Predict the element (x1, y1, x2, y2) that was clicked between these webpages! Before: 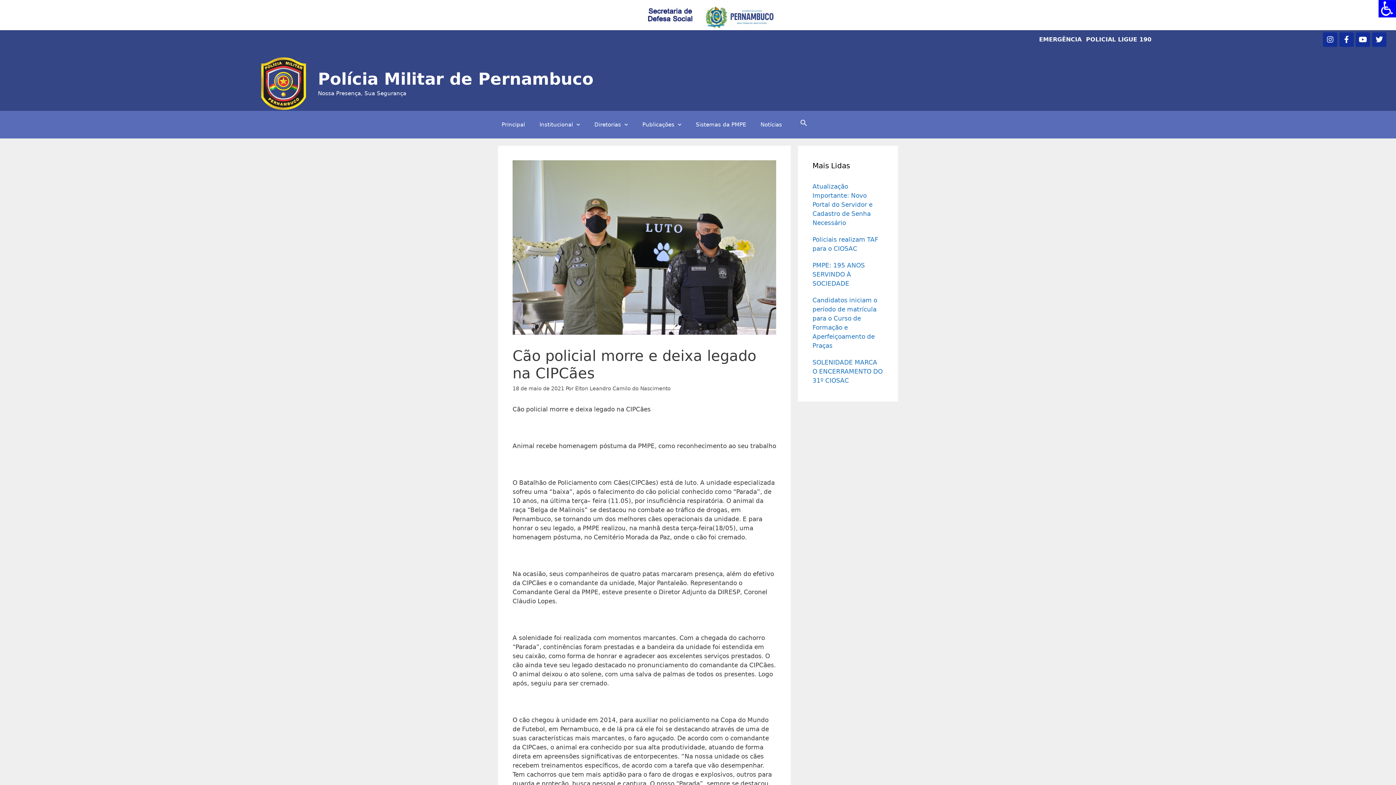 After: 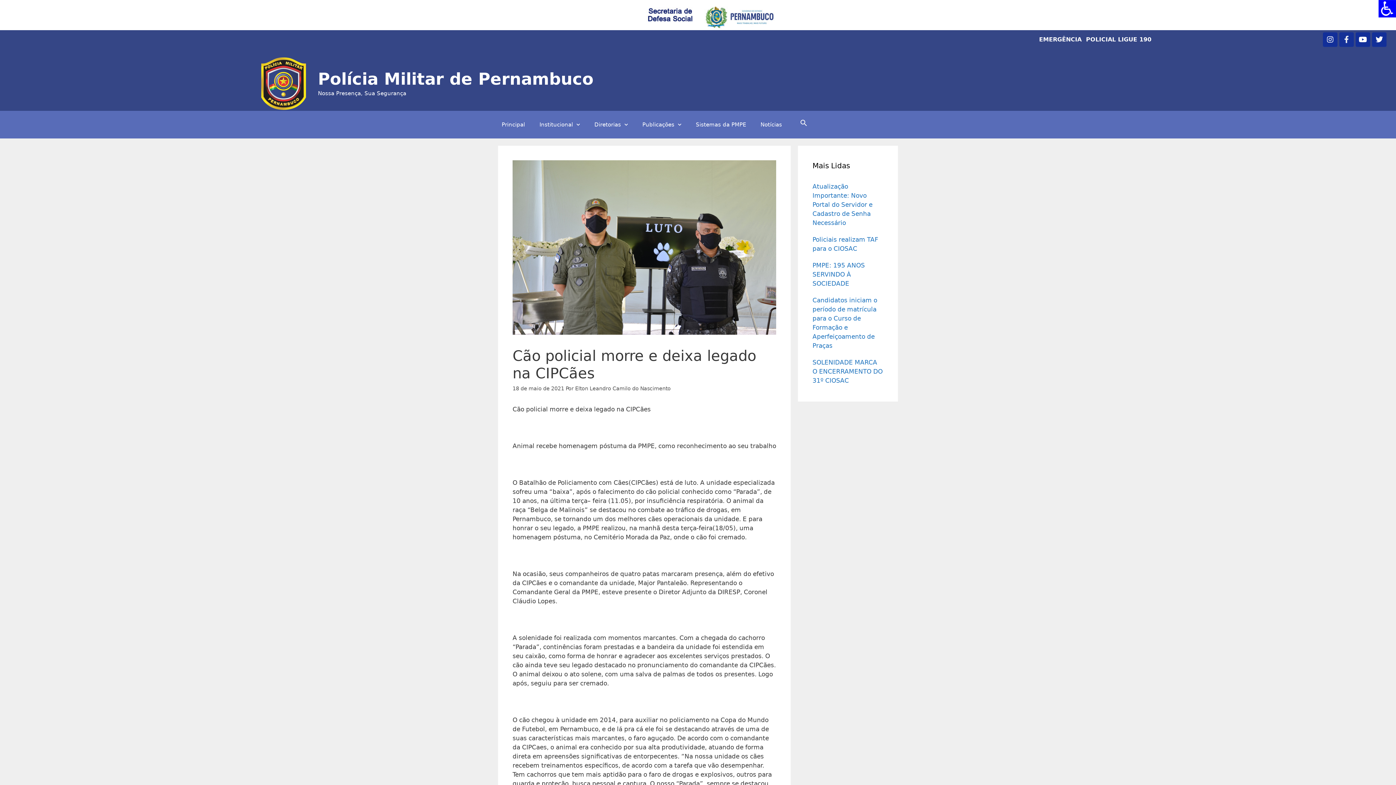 Action: bbox: (1339, 32, 1354, 46) label: Facebook-f